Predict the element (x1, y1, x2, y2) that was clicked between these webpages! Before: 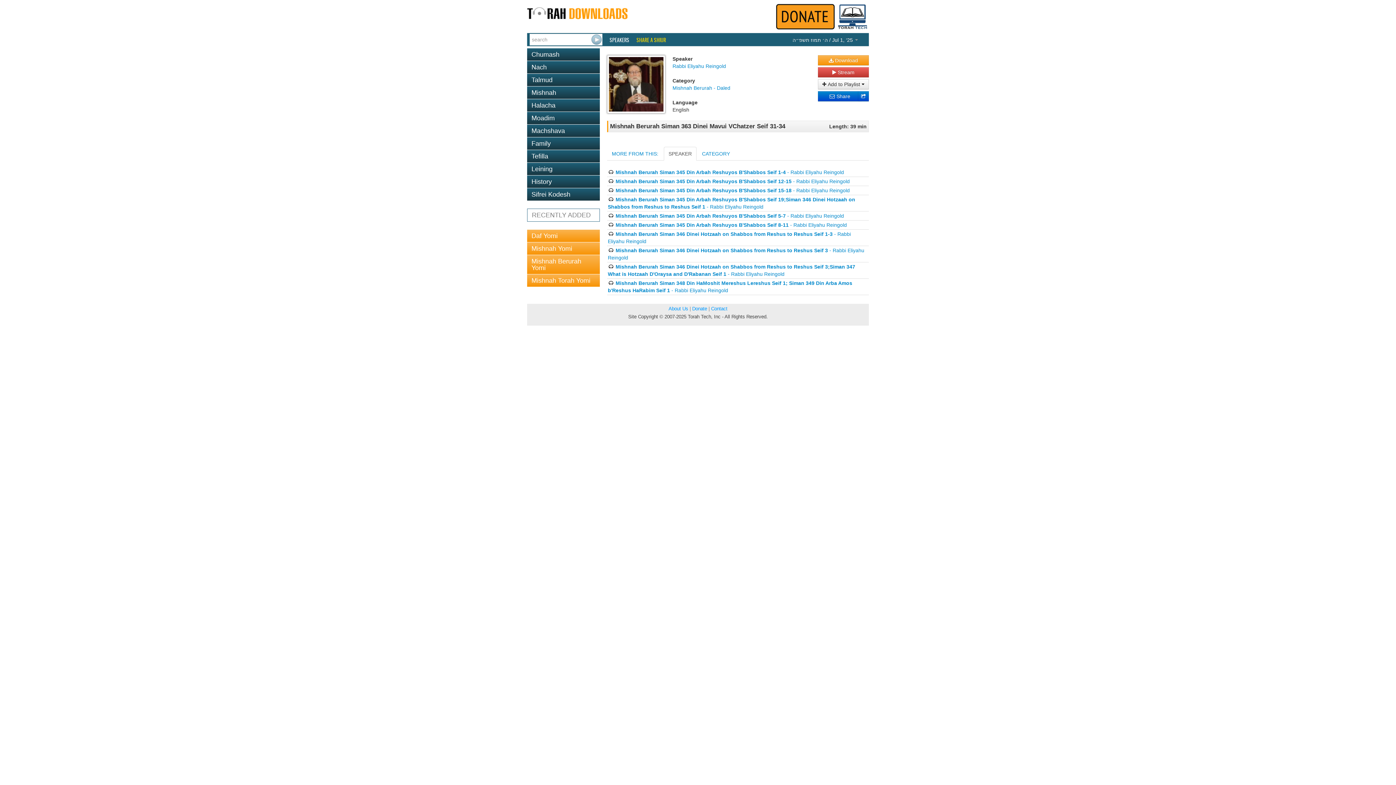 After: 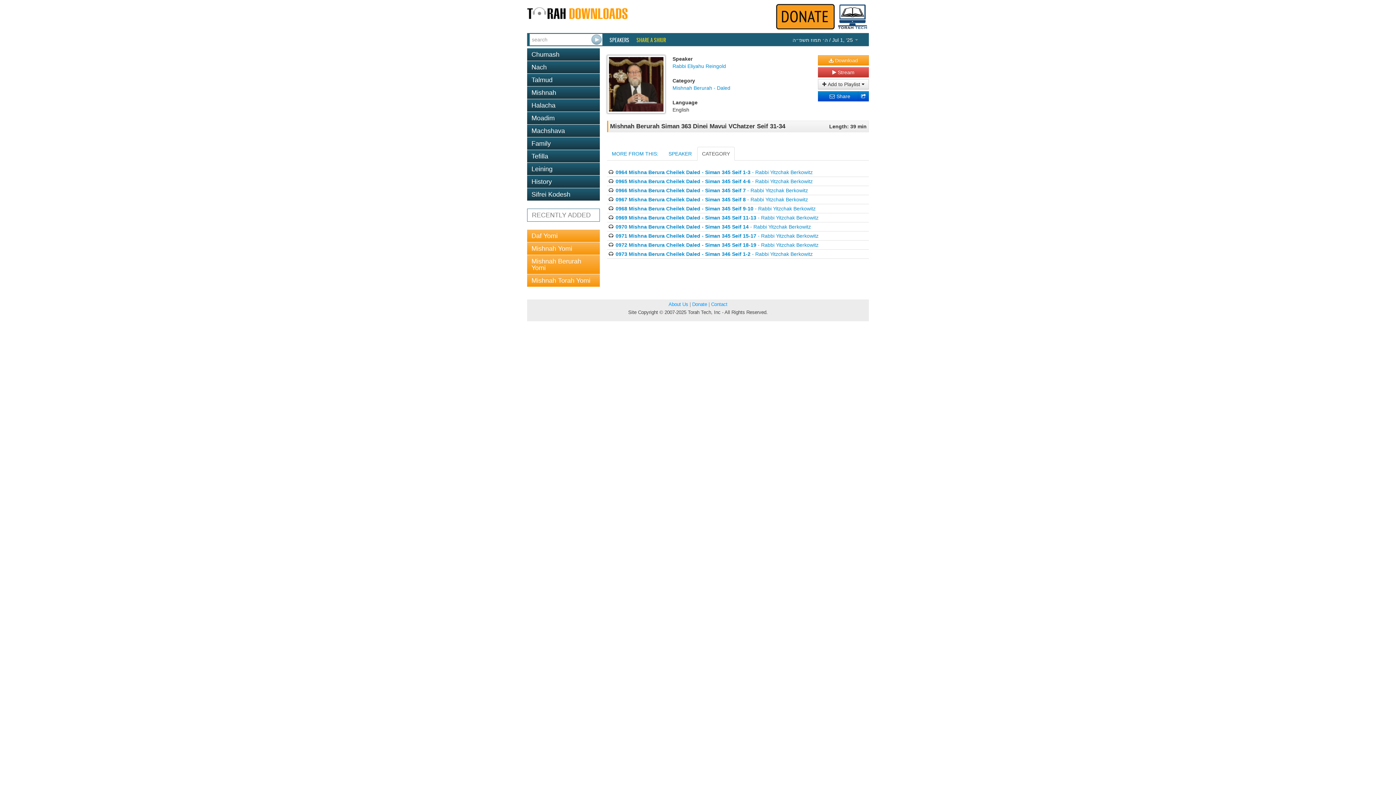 Action: label: CATEGORY bbox: (697, 146, 734, 160)